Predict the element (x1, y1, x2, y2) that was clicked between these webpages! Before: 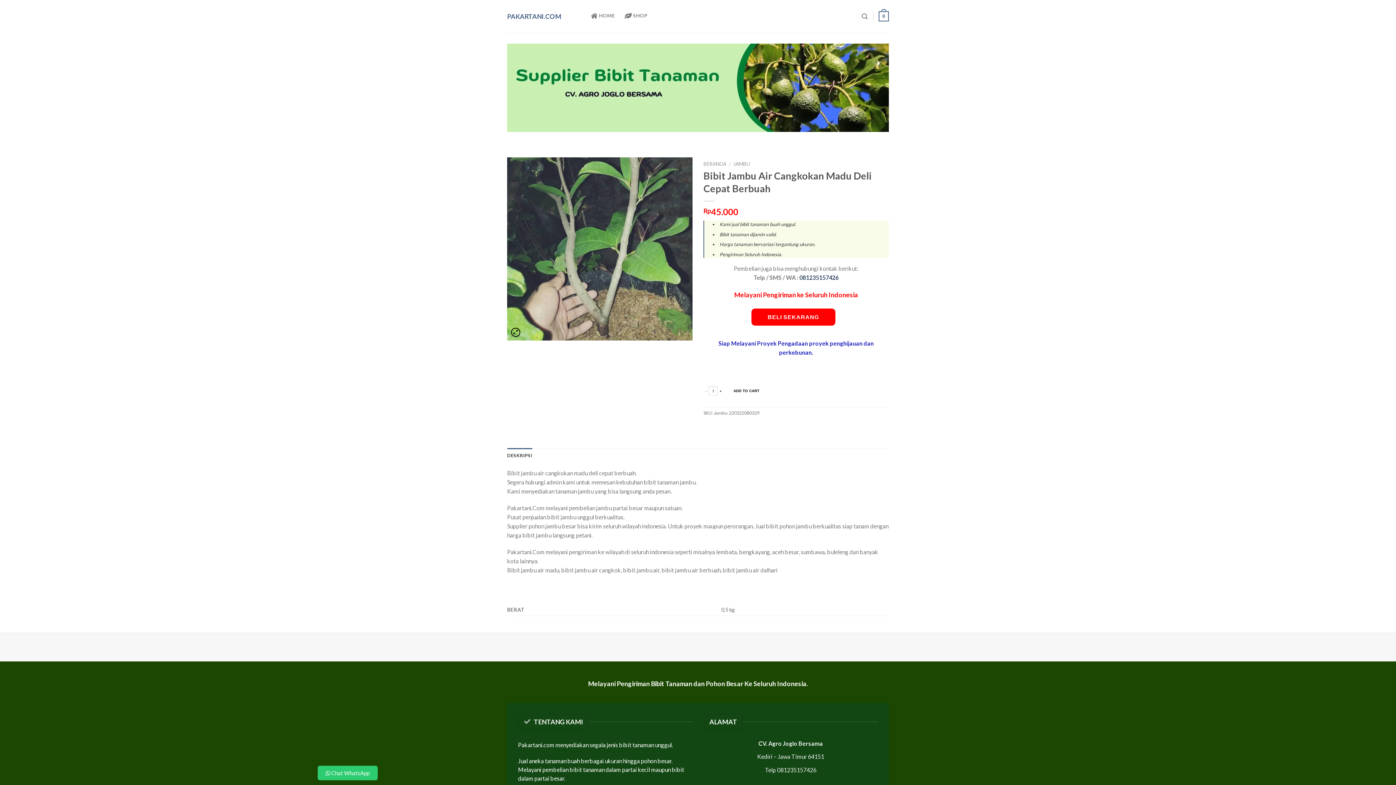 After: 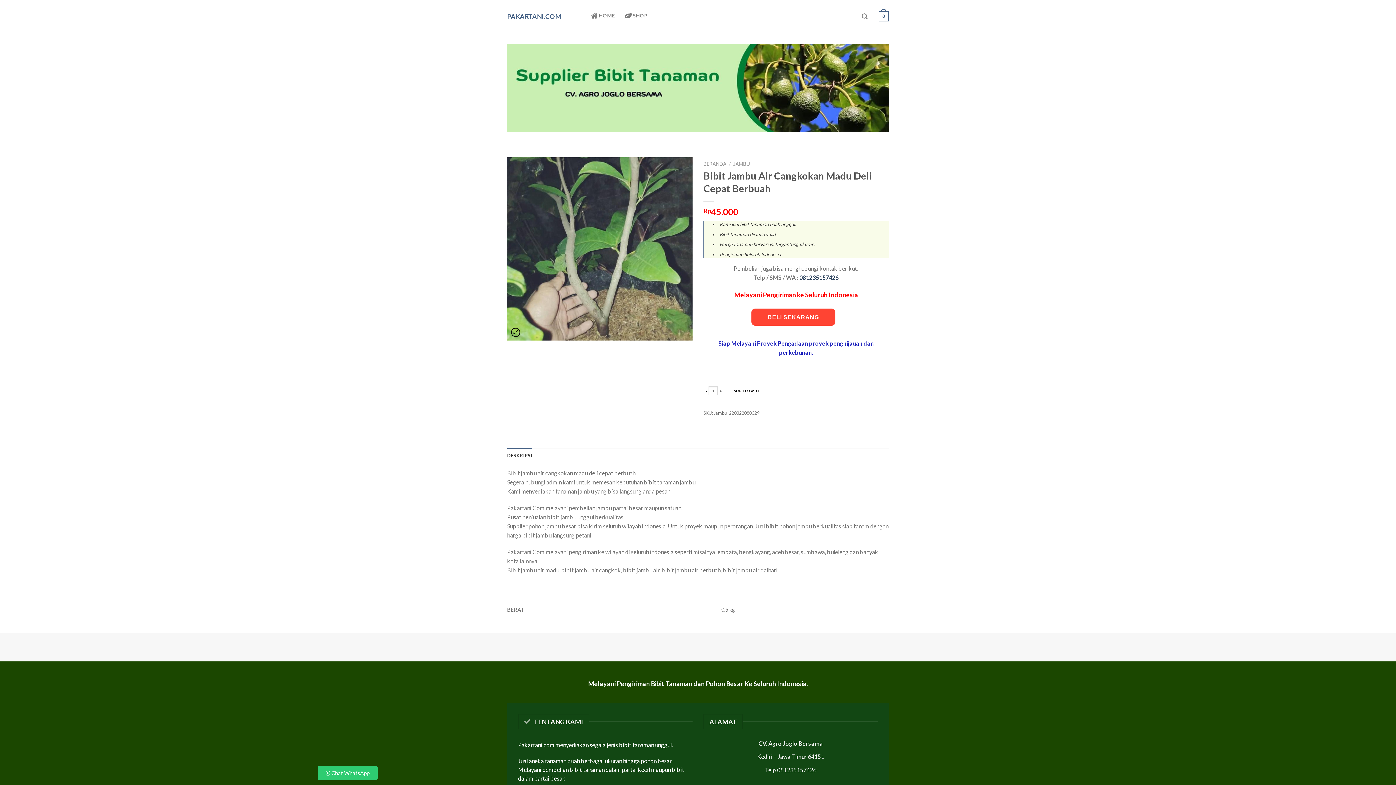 Action: label: BELI SEKARANG bbox: (751, 308, 835, 325)